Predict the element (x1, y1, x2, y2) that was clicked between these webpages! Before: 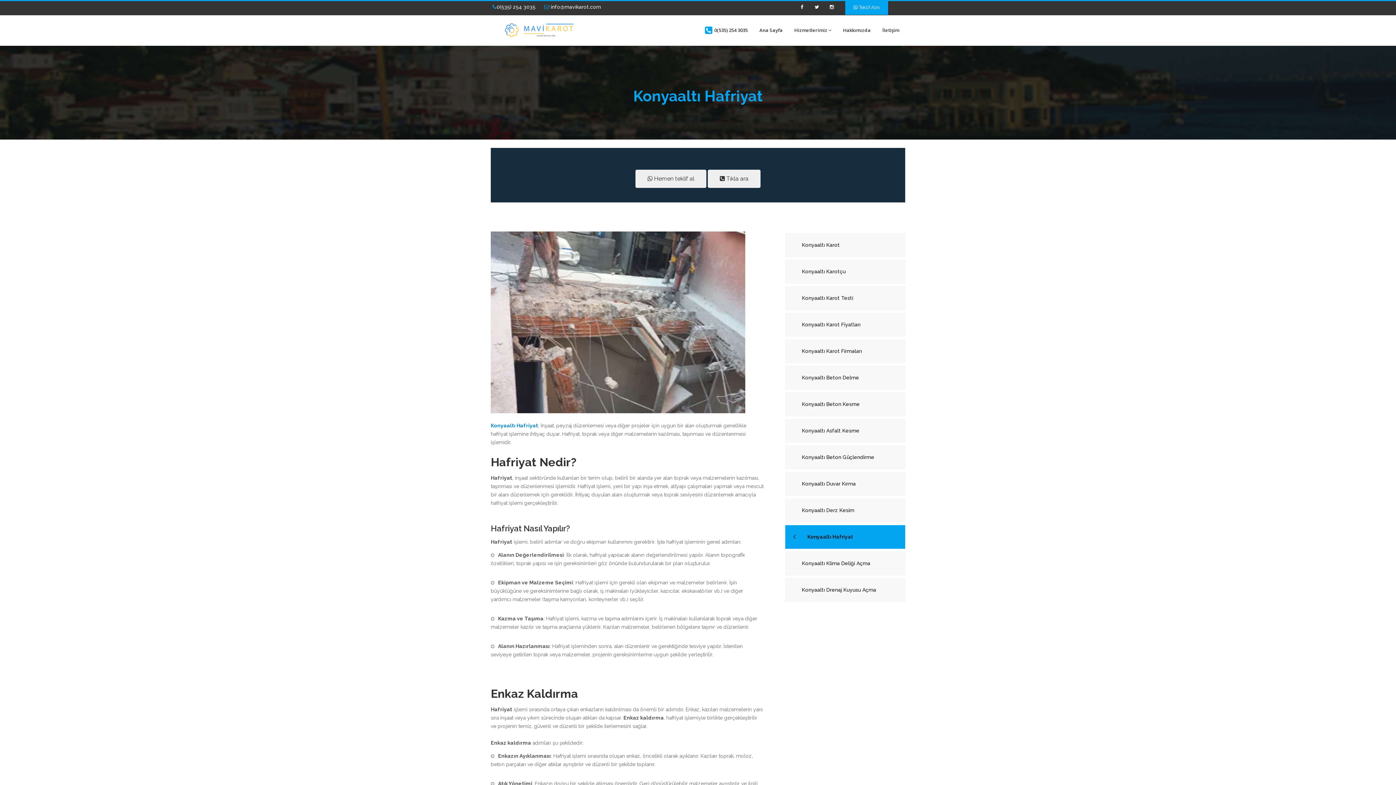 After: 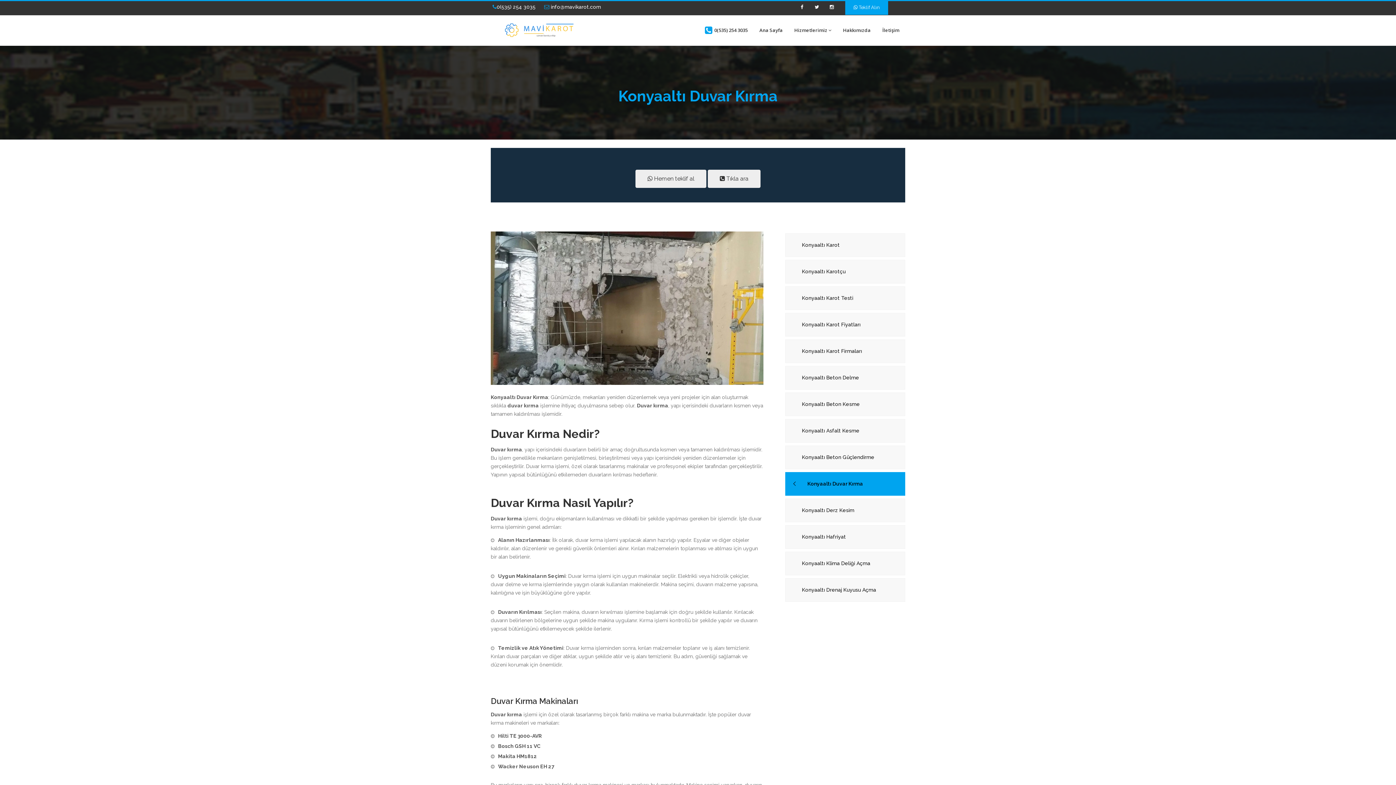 Action: bbox: (785, 472, 905, 496) label: Konyaaltı Duvar Kırma